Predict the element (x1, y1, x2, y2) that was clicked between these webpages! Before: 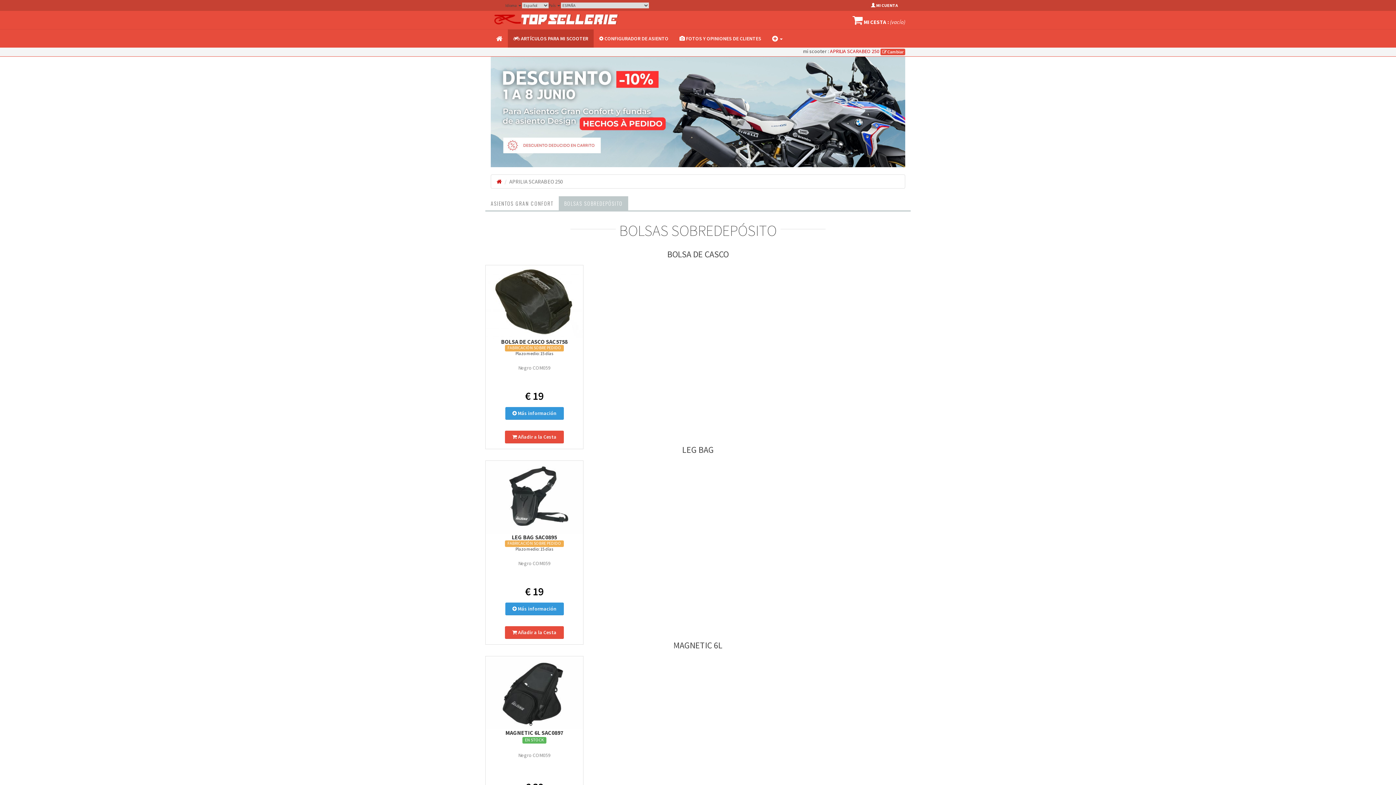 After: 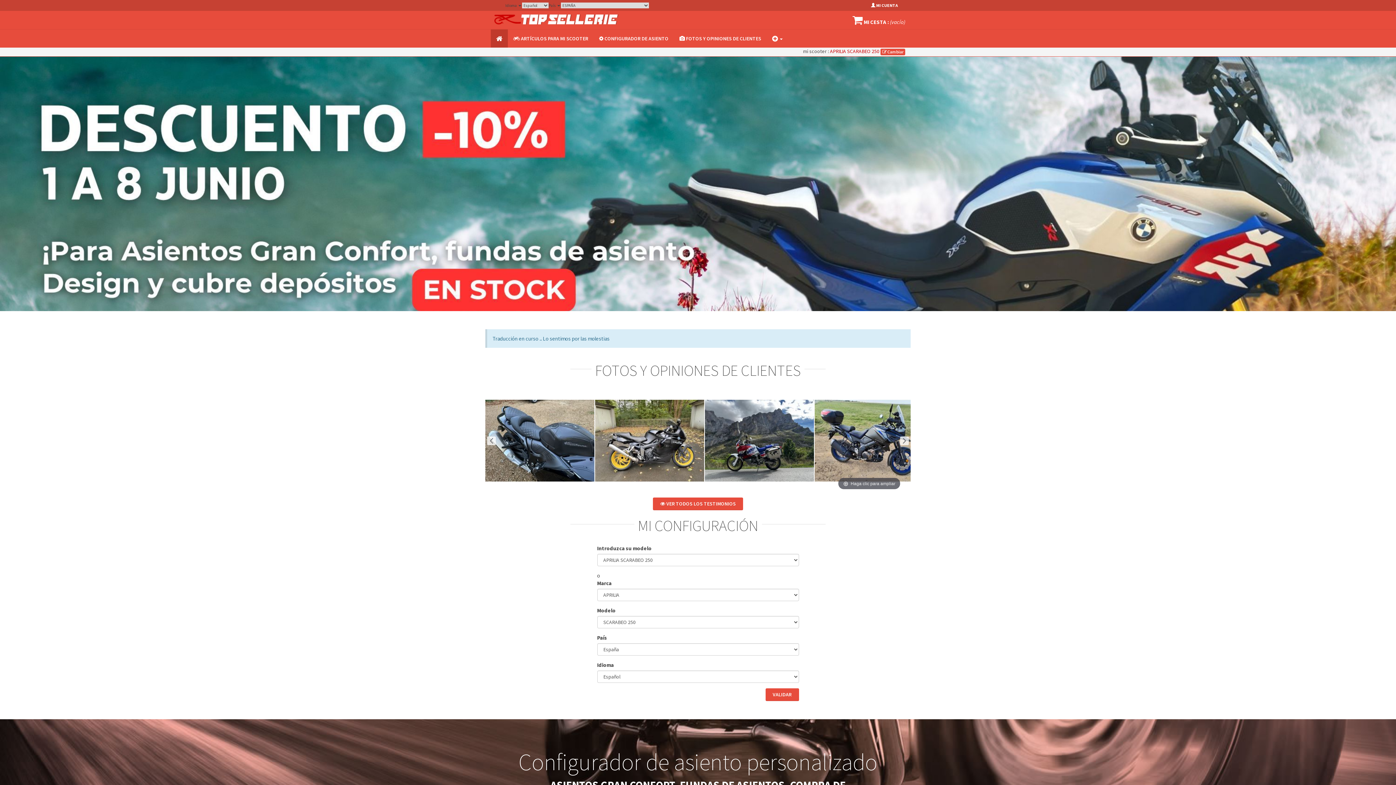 Action: bbox: (490, 29, 508, 47)